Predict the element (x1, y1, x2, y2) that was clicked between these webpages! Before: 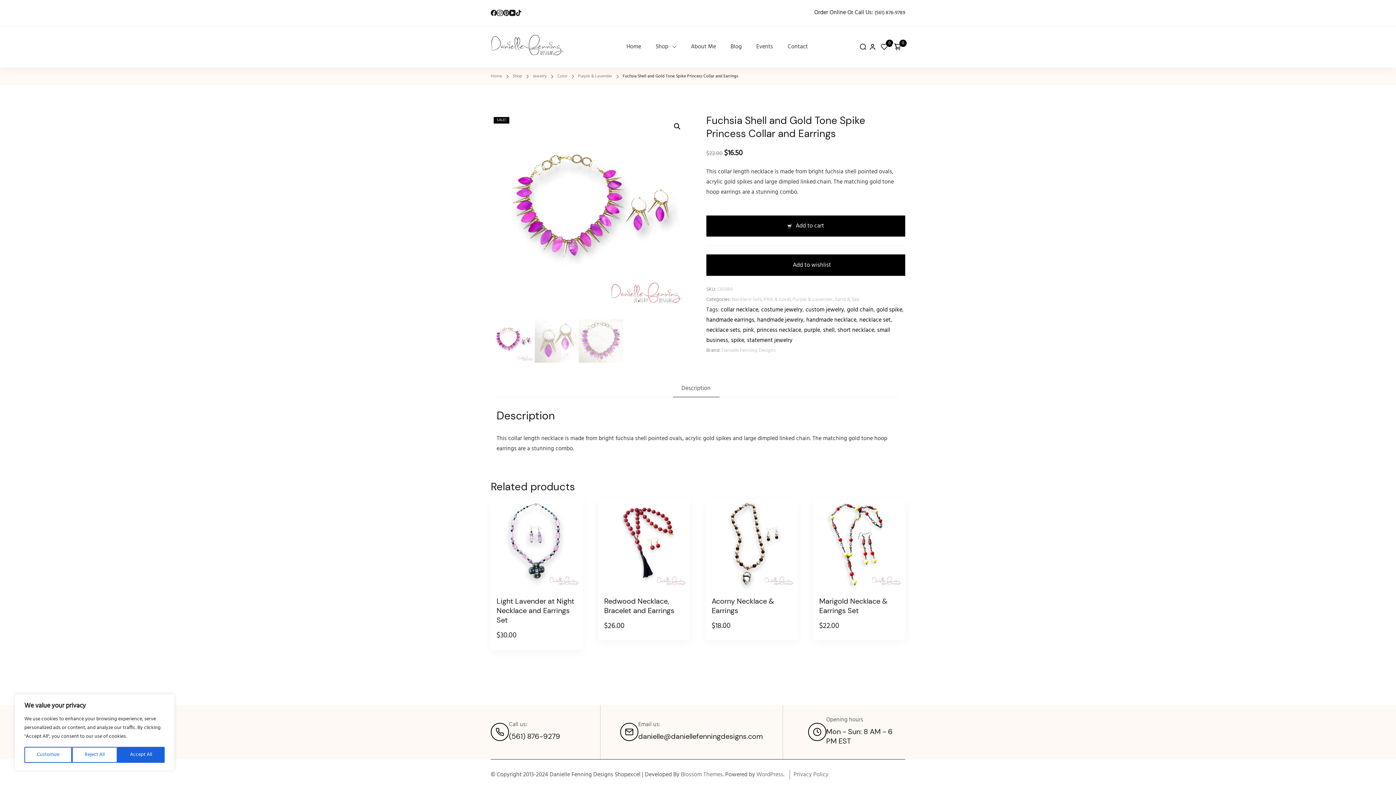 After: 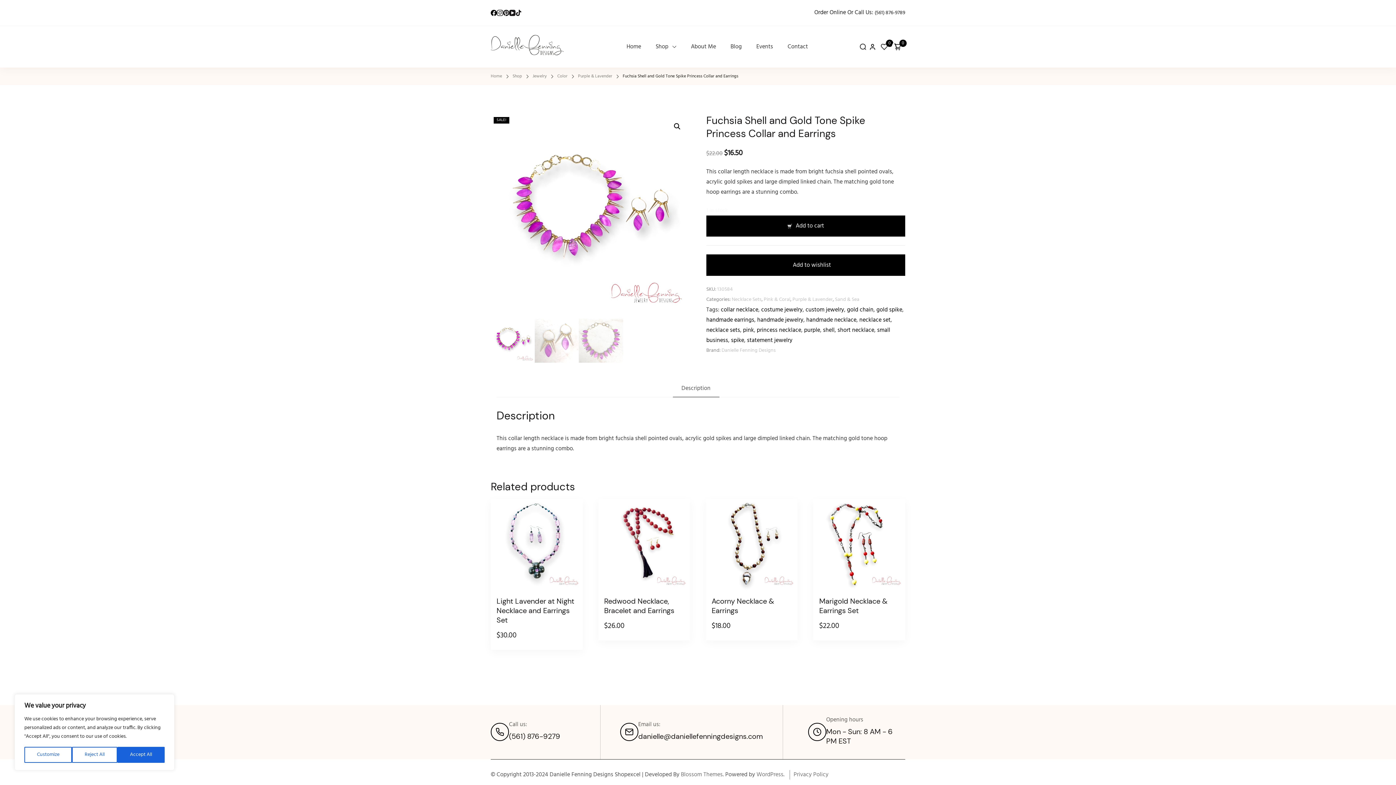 Action: bbox: (490, 9, 497, 16)